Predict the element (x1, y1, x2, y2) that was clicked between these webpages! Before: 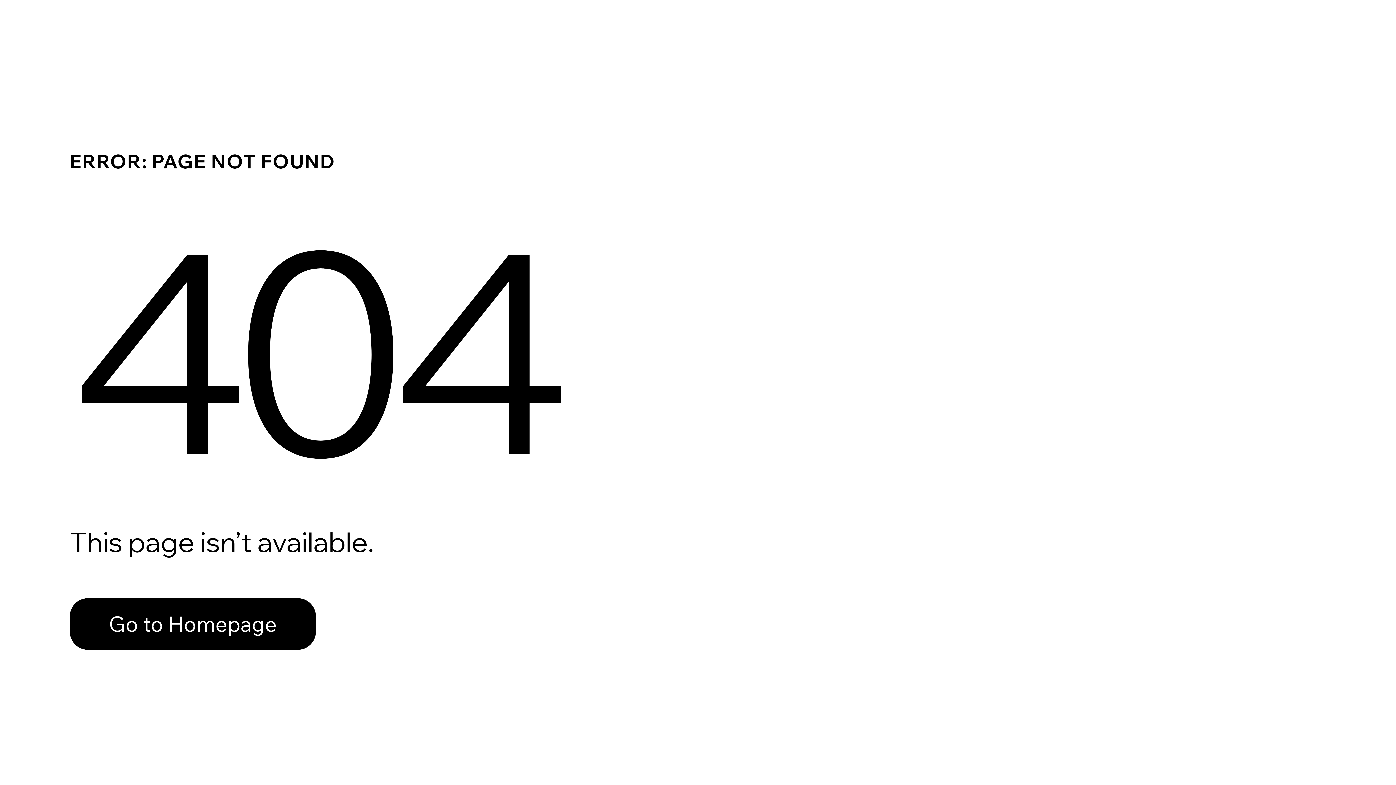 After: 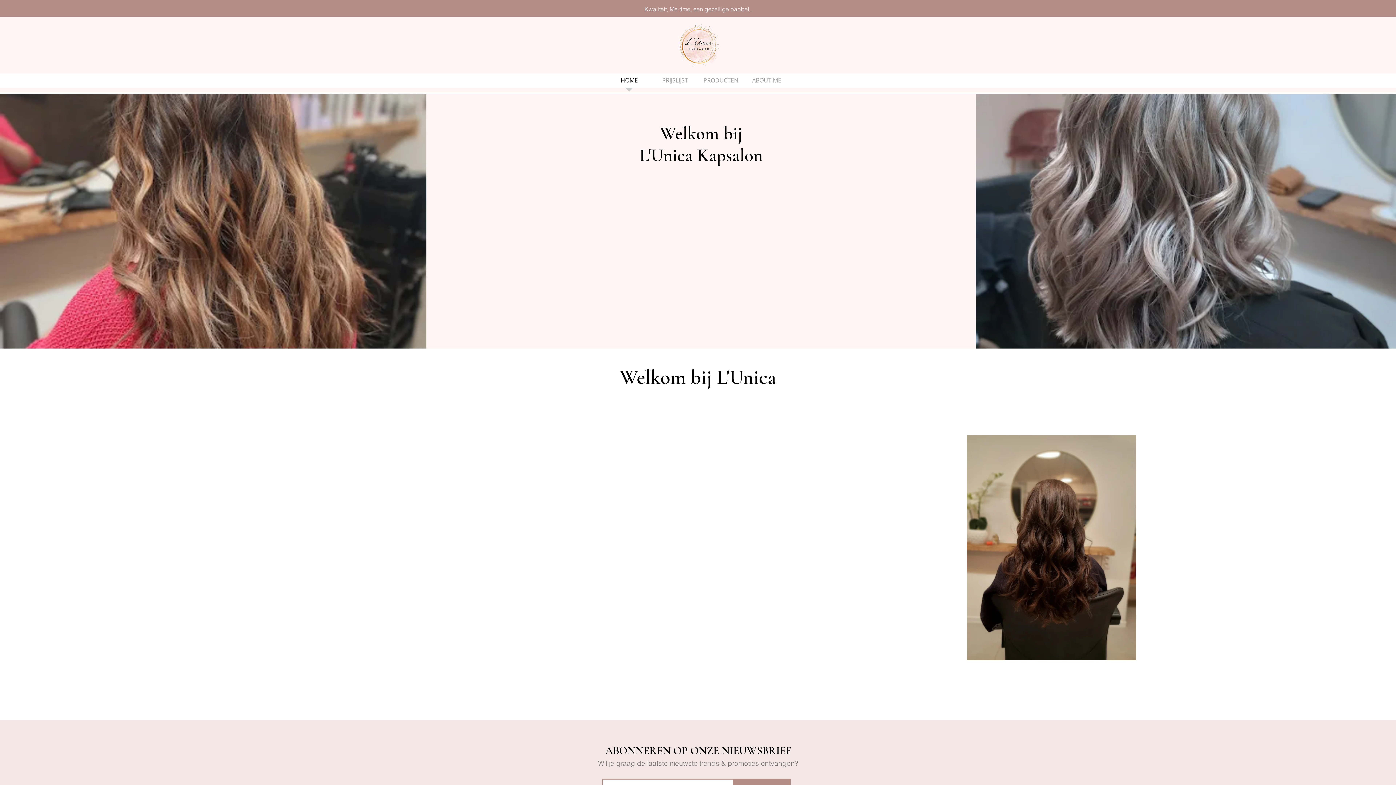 Action: label: Go to Homepage bbox: (69, 582, 768, 659)